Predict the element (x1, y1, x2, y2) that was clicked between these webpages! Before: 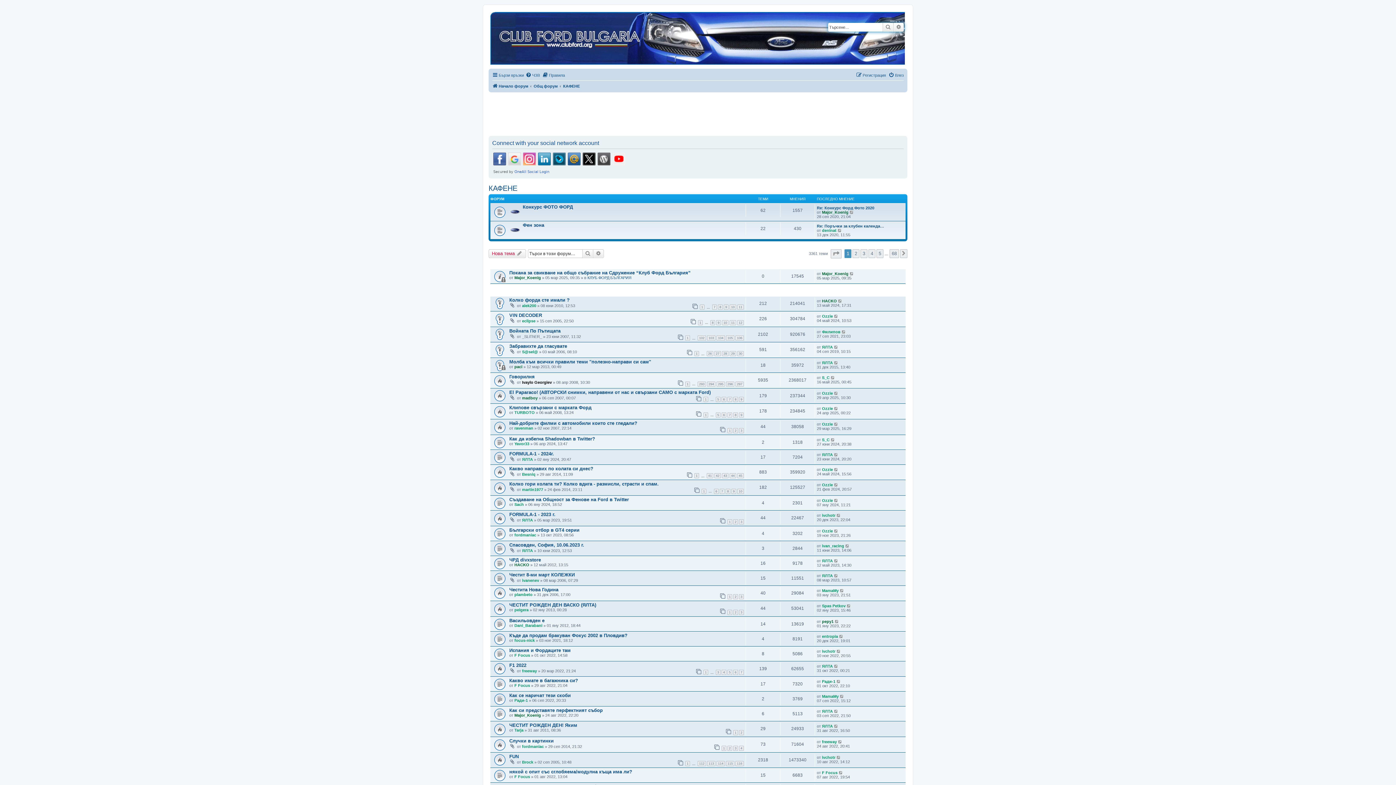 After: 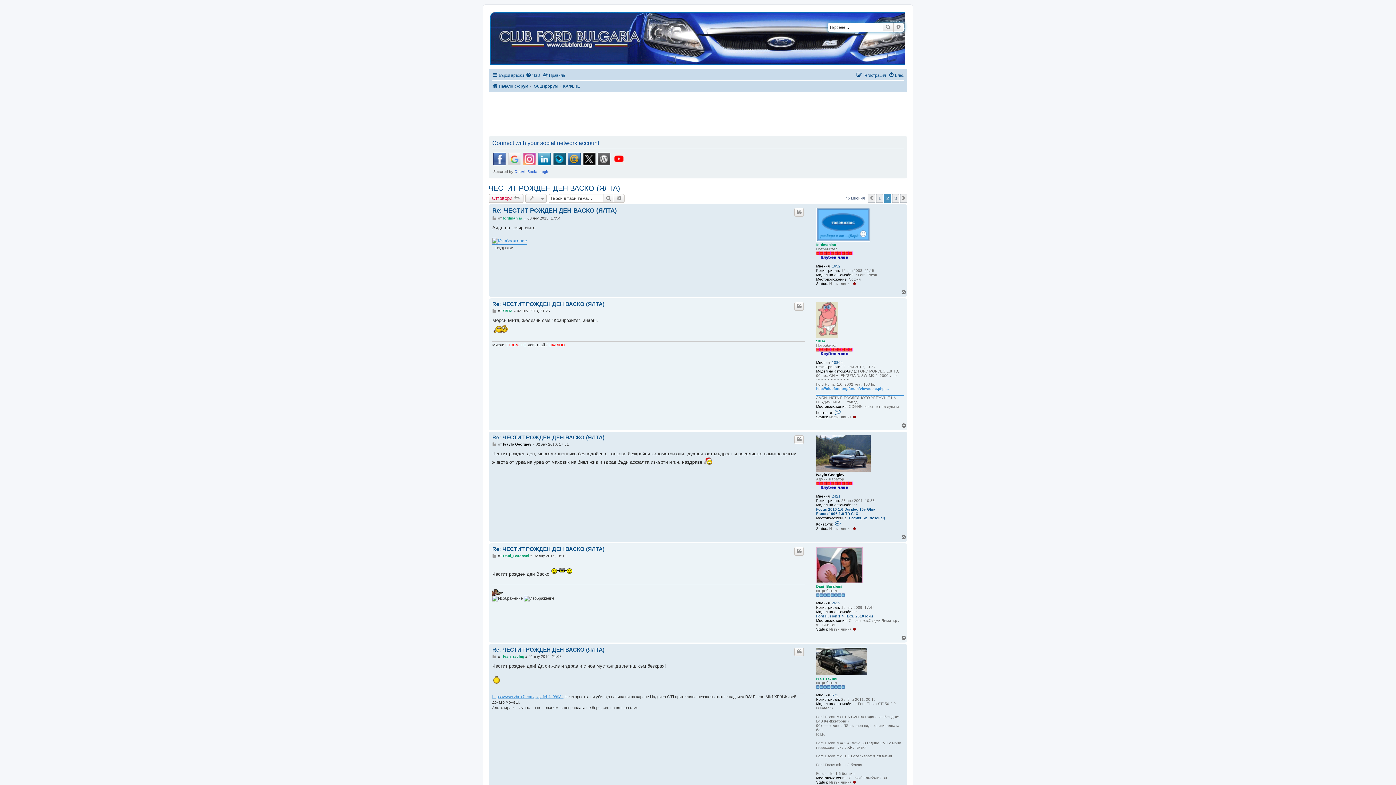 Action: label: 2 bbox: (733, 610, 738, 615)